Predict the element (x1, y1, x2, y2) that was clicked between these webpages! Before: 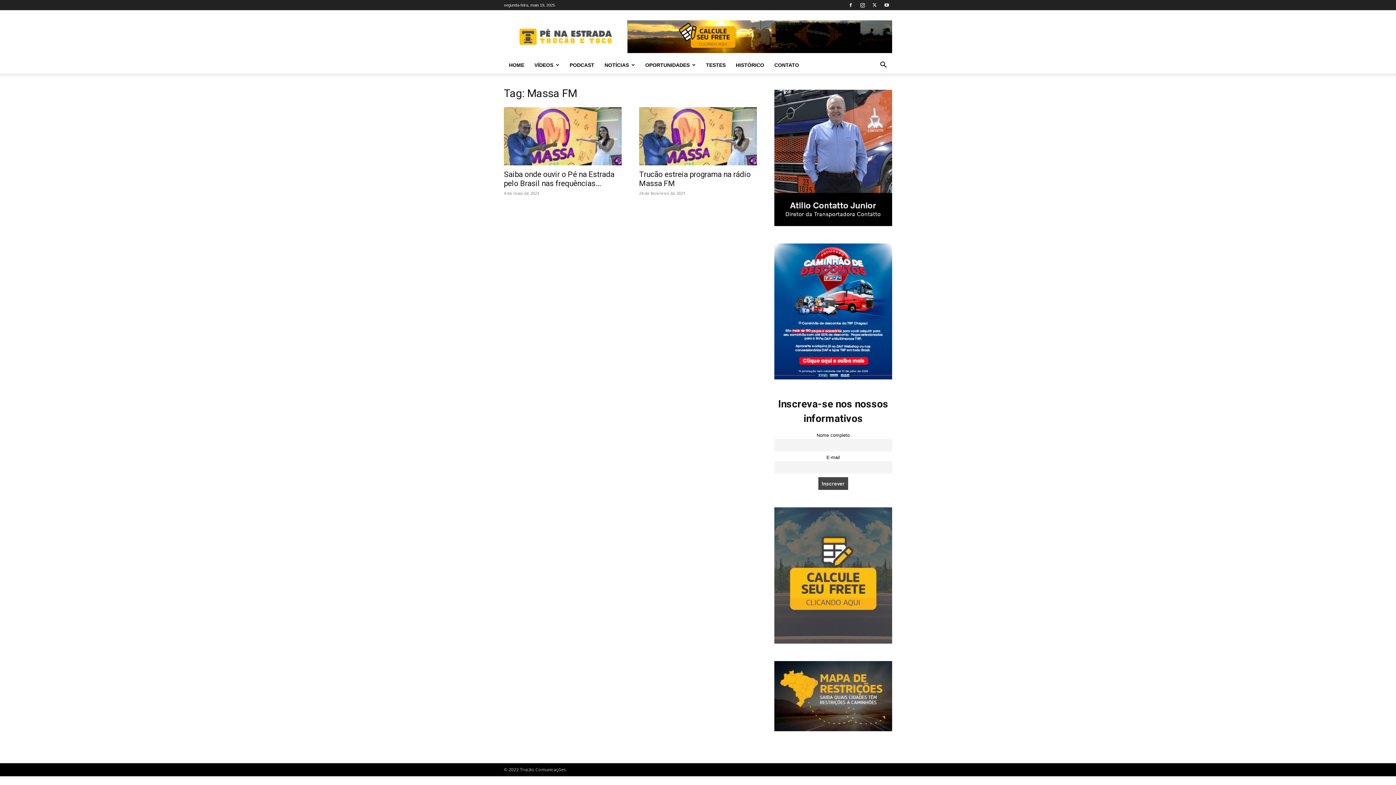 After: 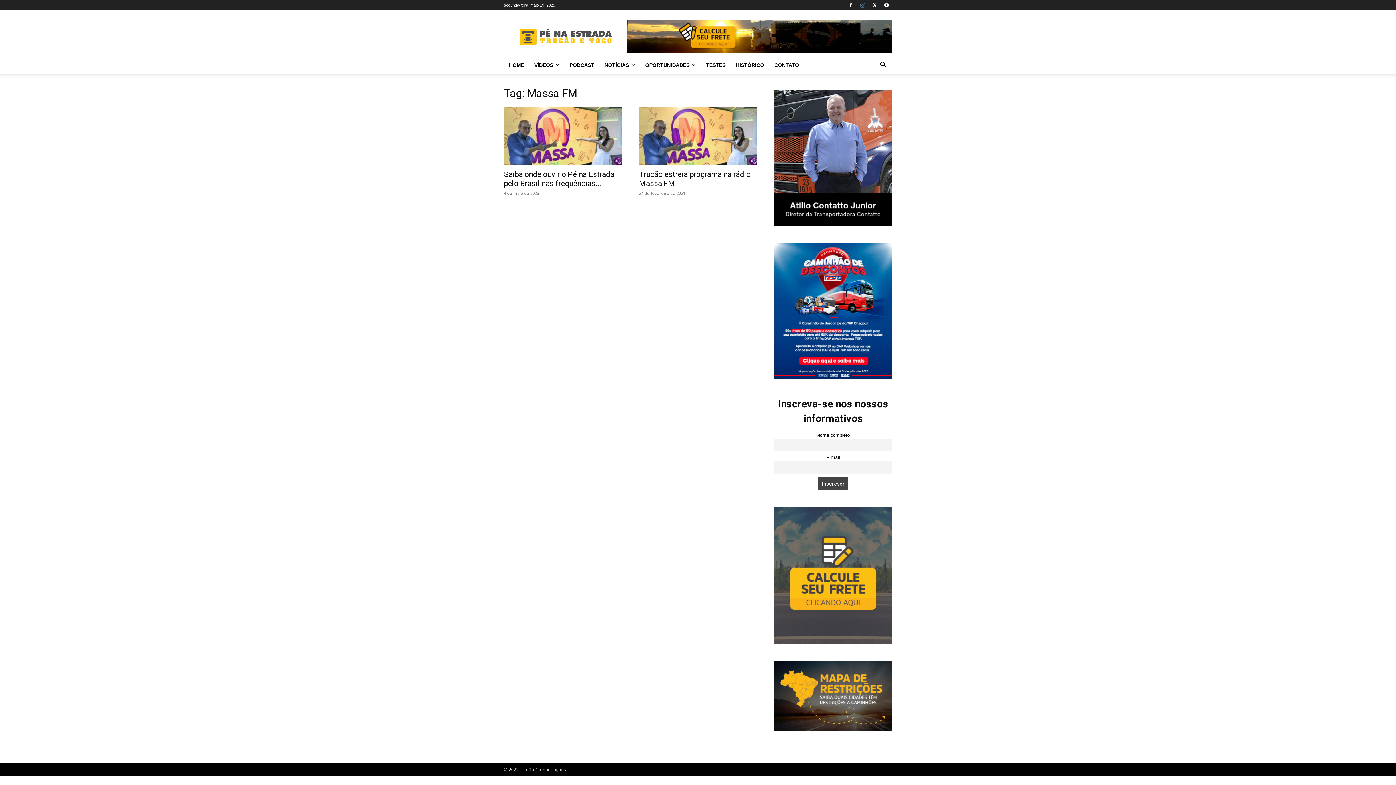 Action: bbox: (857, 0, 868, 10)